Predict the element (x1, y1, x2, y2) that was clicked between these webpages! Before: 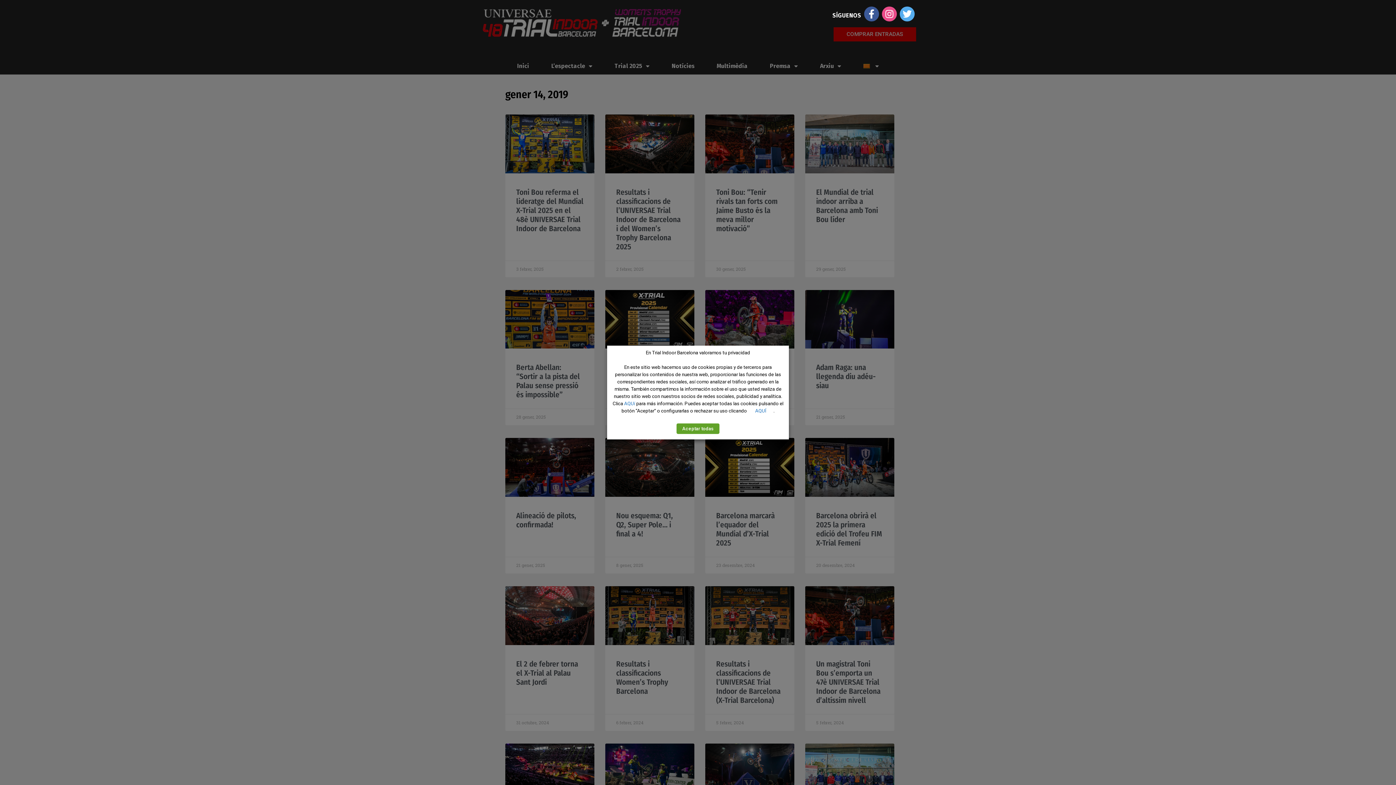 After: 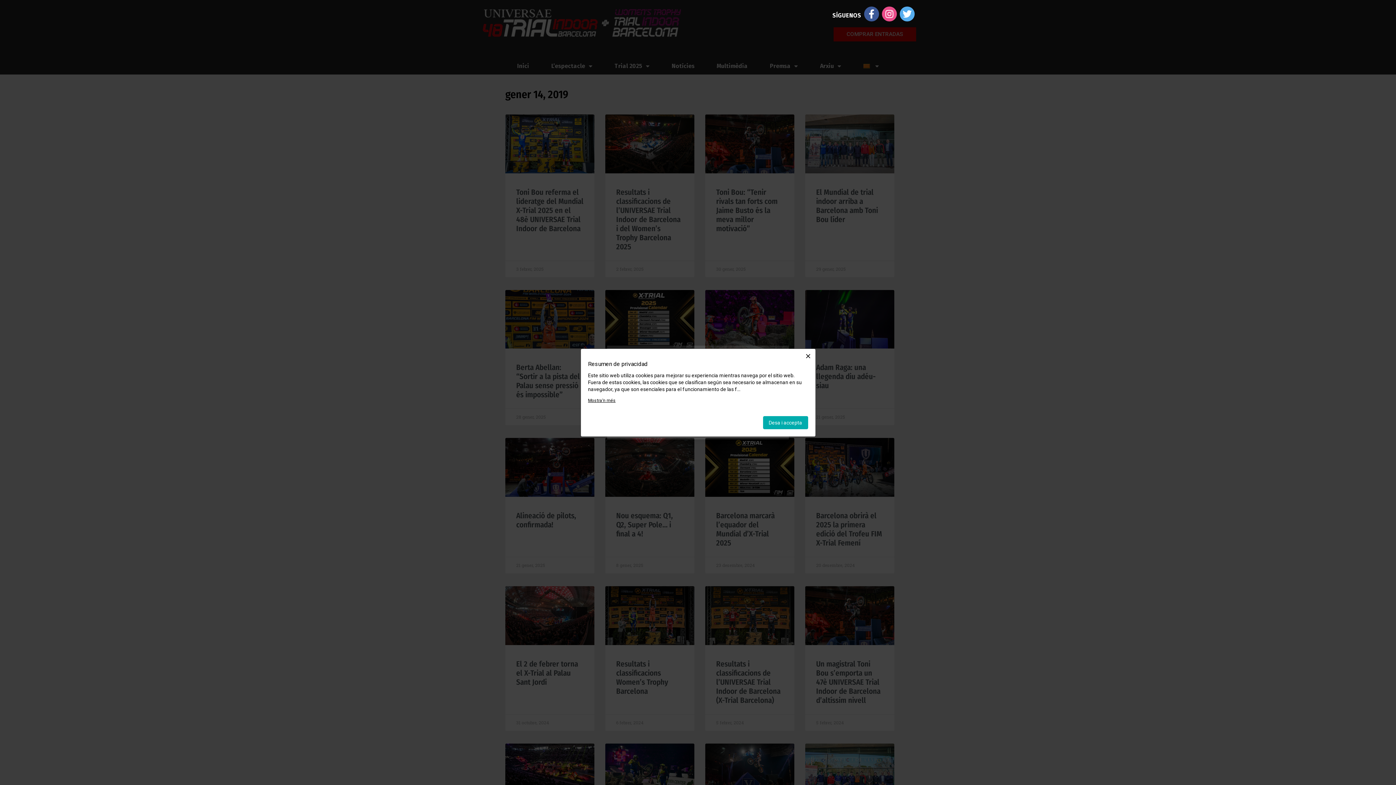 Action: bbox: (755, 408, 766, 413) label: AQUÍ